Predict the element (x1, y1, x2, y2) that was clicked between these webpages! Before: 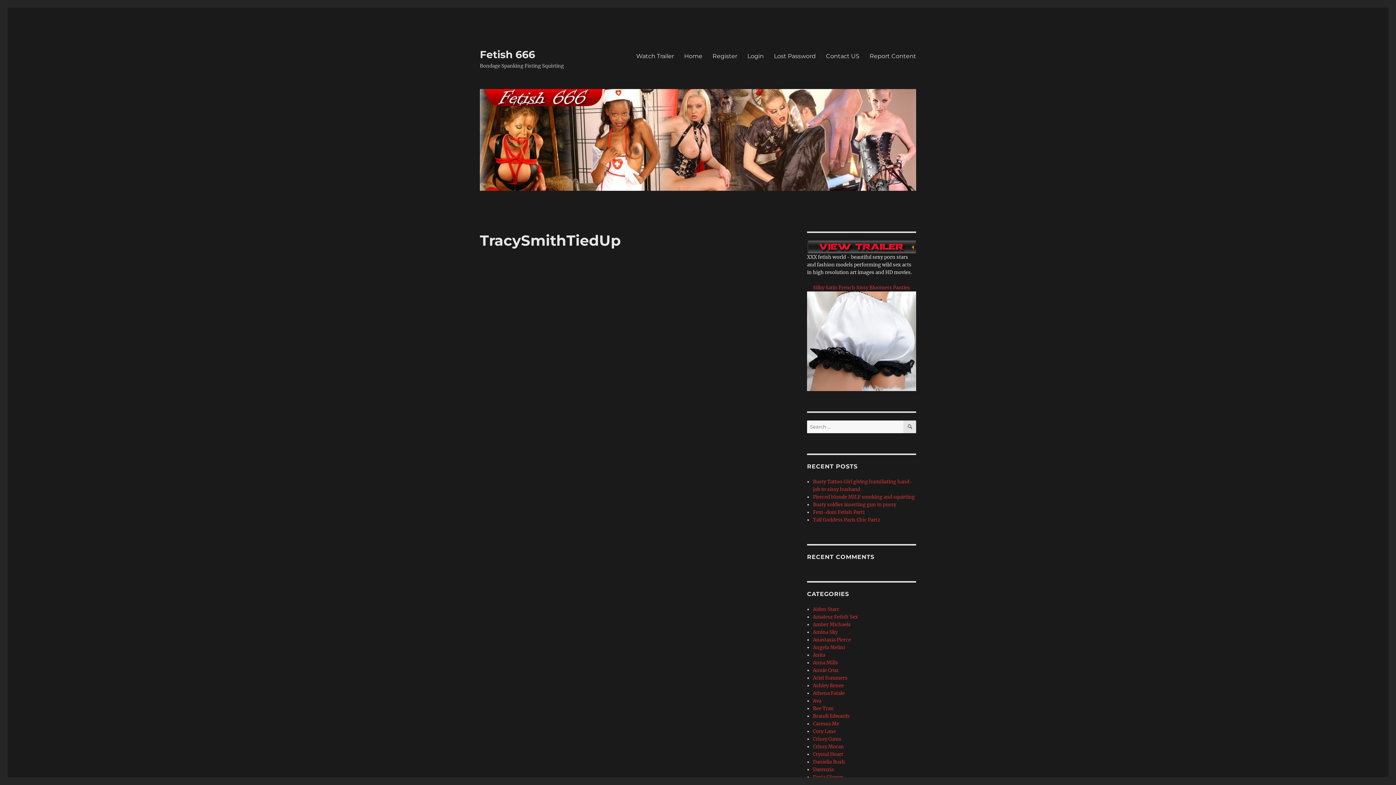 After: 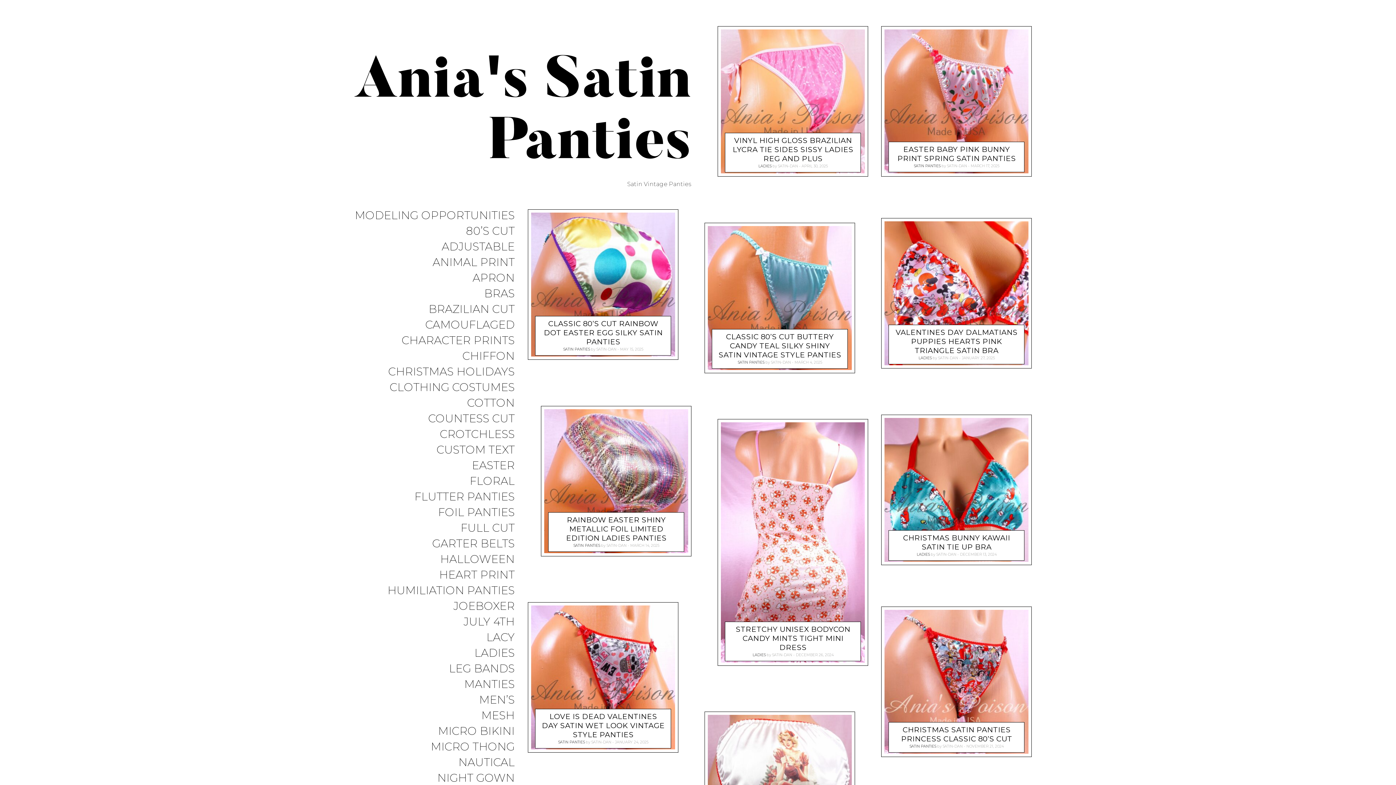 Action: label: Silky Satin French Sissy Bloomers Panties bbox: (807, 284, 916, 344)